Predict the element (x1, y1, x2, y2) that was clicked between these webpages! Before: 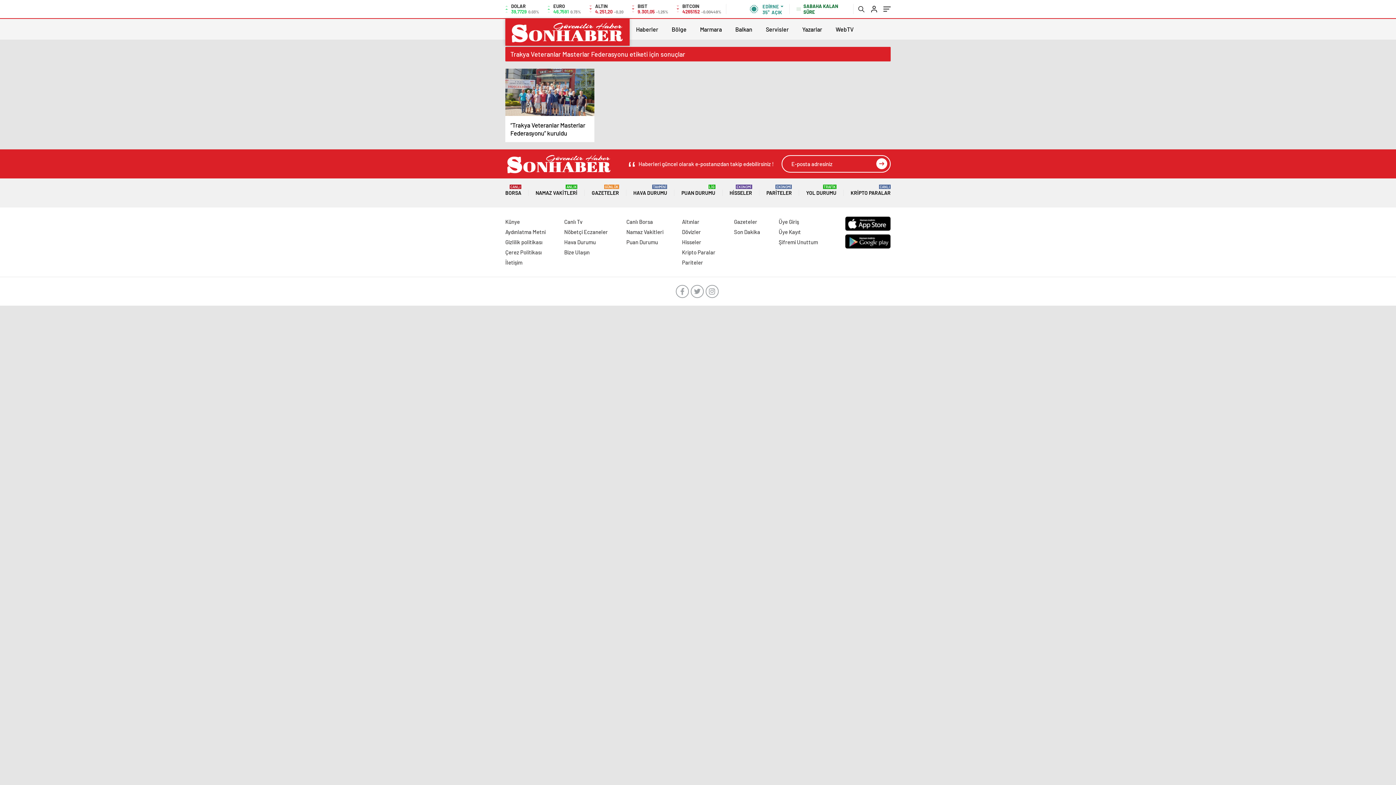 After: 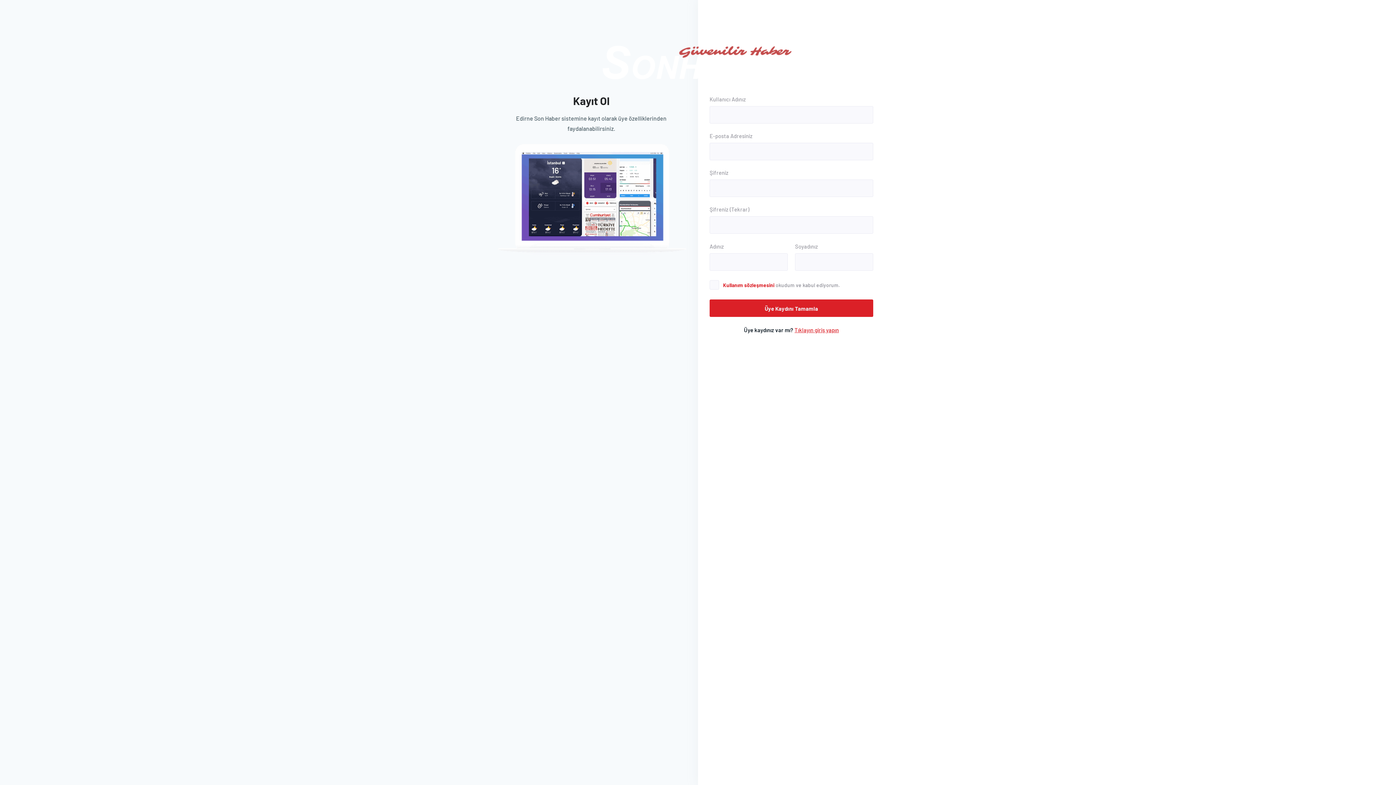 Action: bbox: (778, 228, 801, 235) label: Üye Kayıt